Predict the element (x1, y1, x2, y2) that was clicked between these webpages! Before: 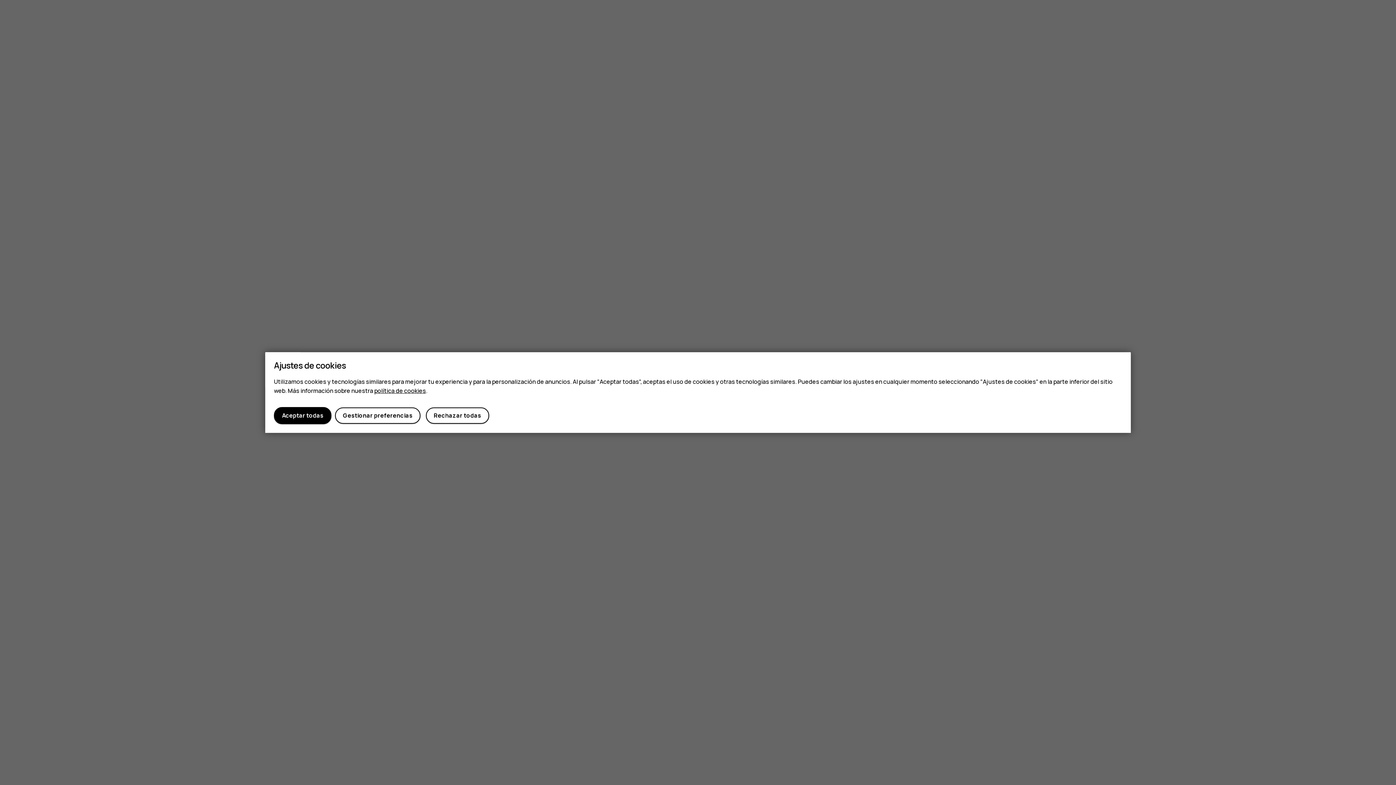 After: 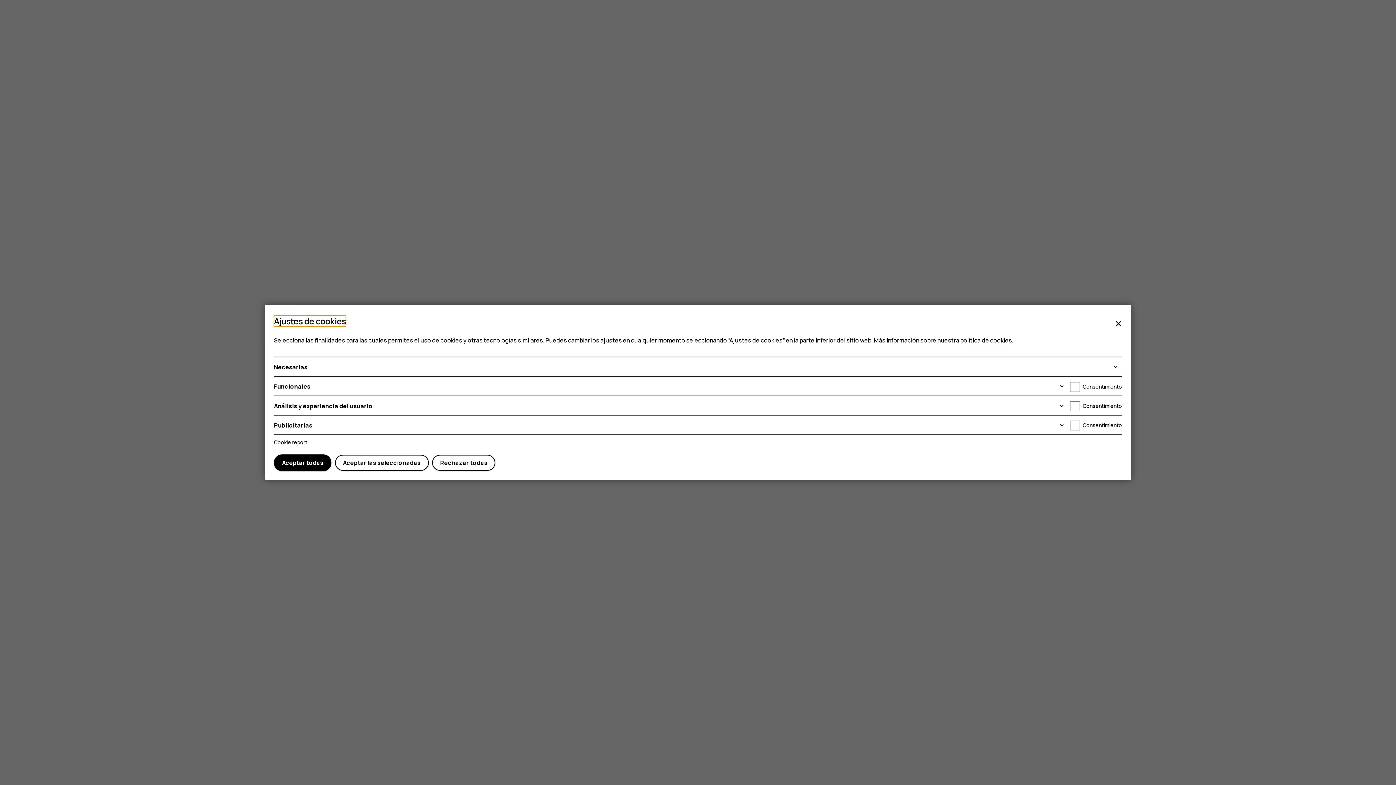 Action: bbox: (334, 407, 420, 423) label: Gestionar preferencias